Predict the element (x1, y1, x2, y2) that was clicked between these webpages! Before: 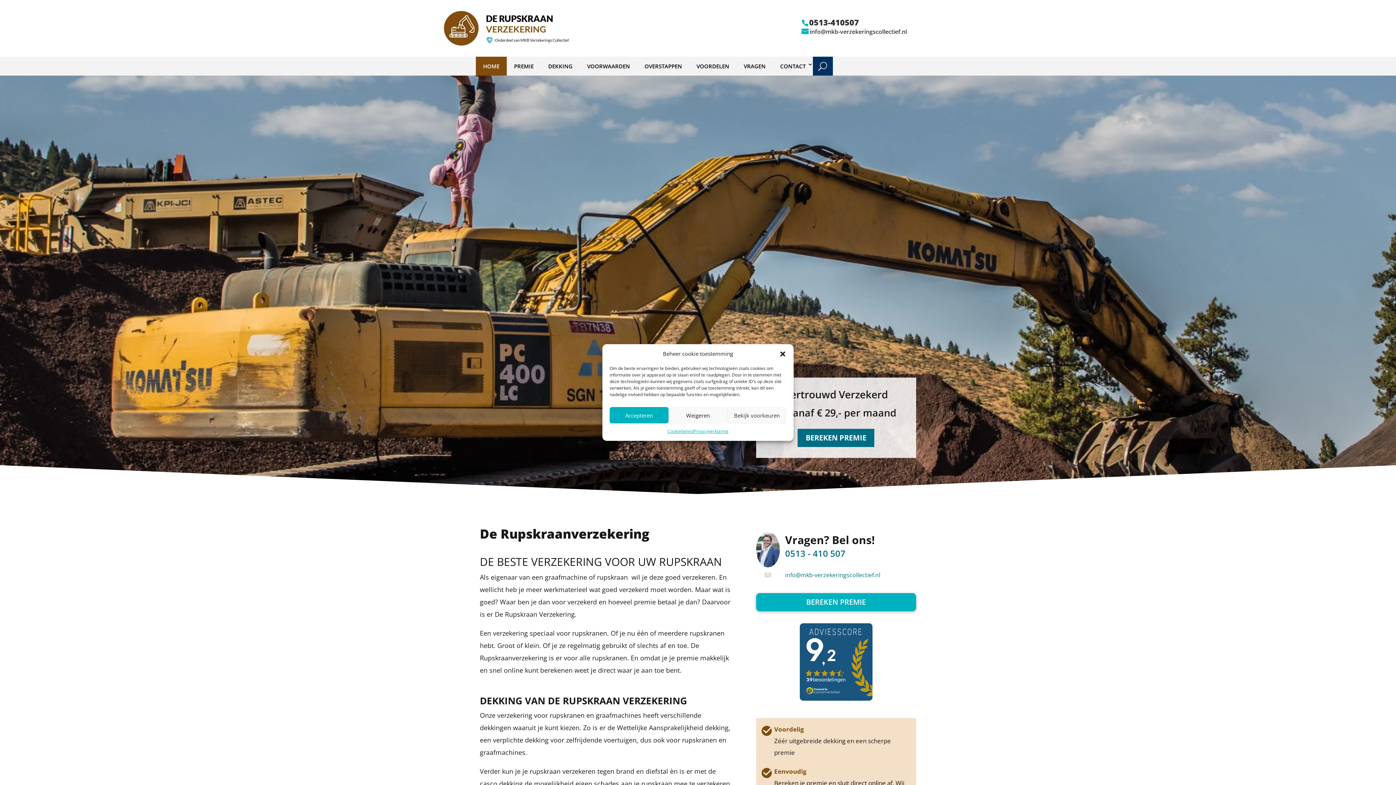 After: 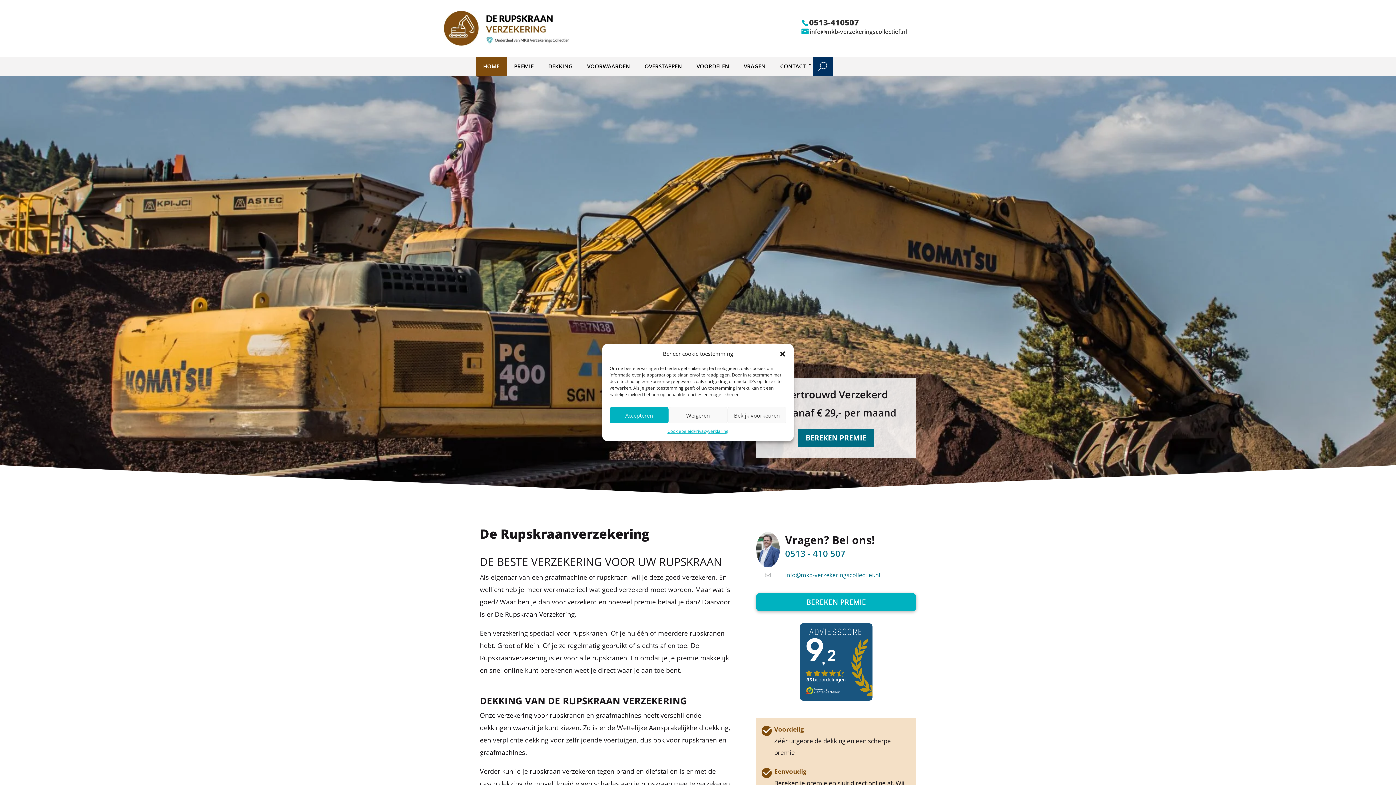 Action: label: info@mkb-verzekeringscollectief.nl bbox: (801, 27, 907, 35)